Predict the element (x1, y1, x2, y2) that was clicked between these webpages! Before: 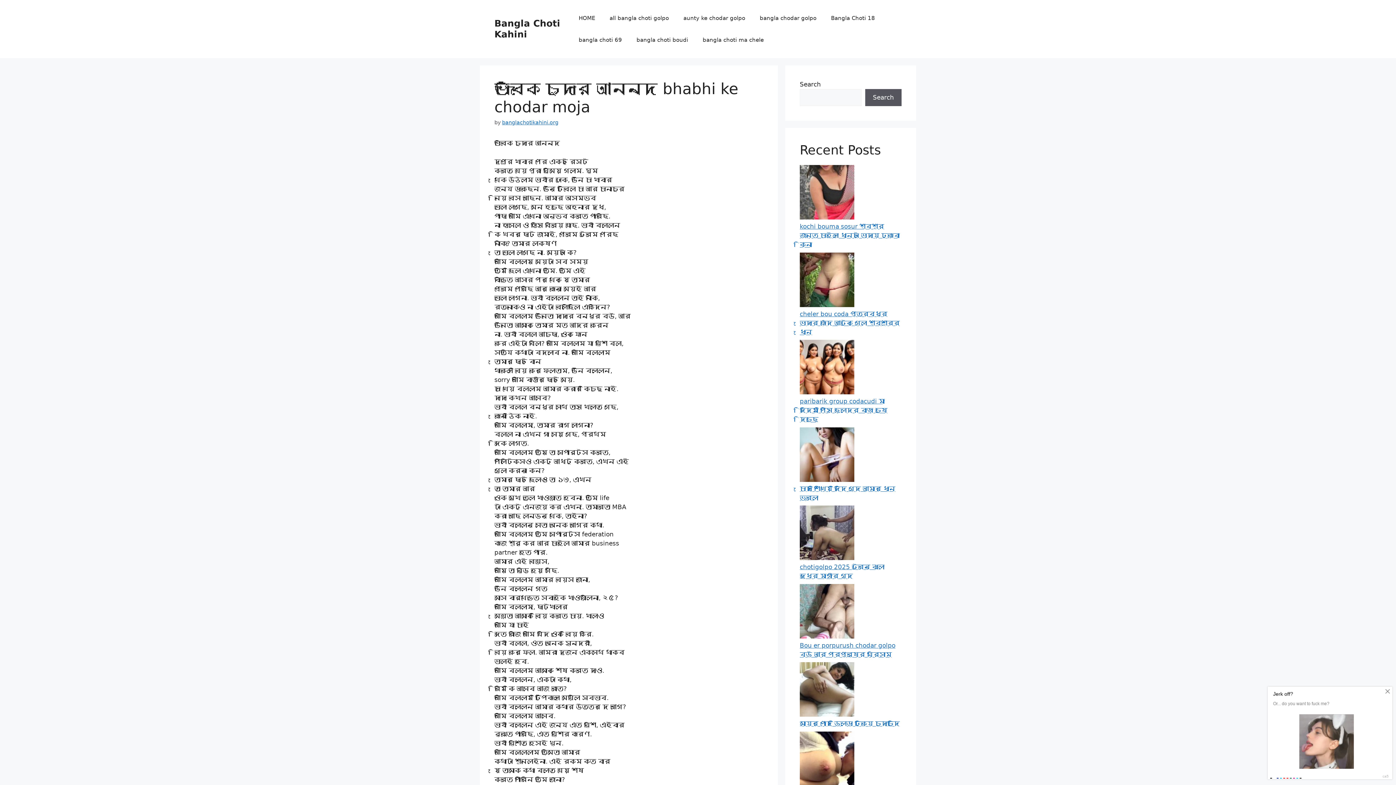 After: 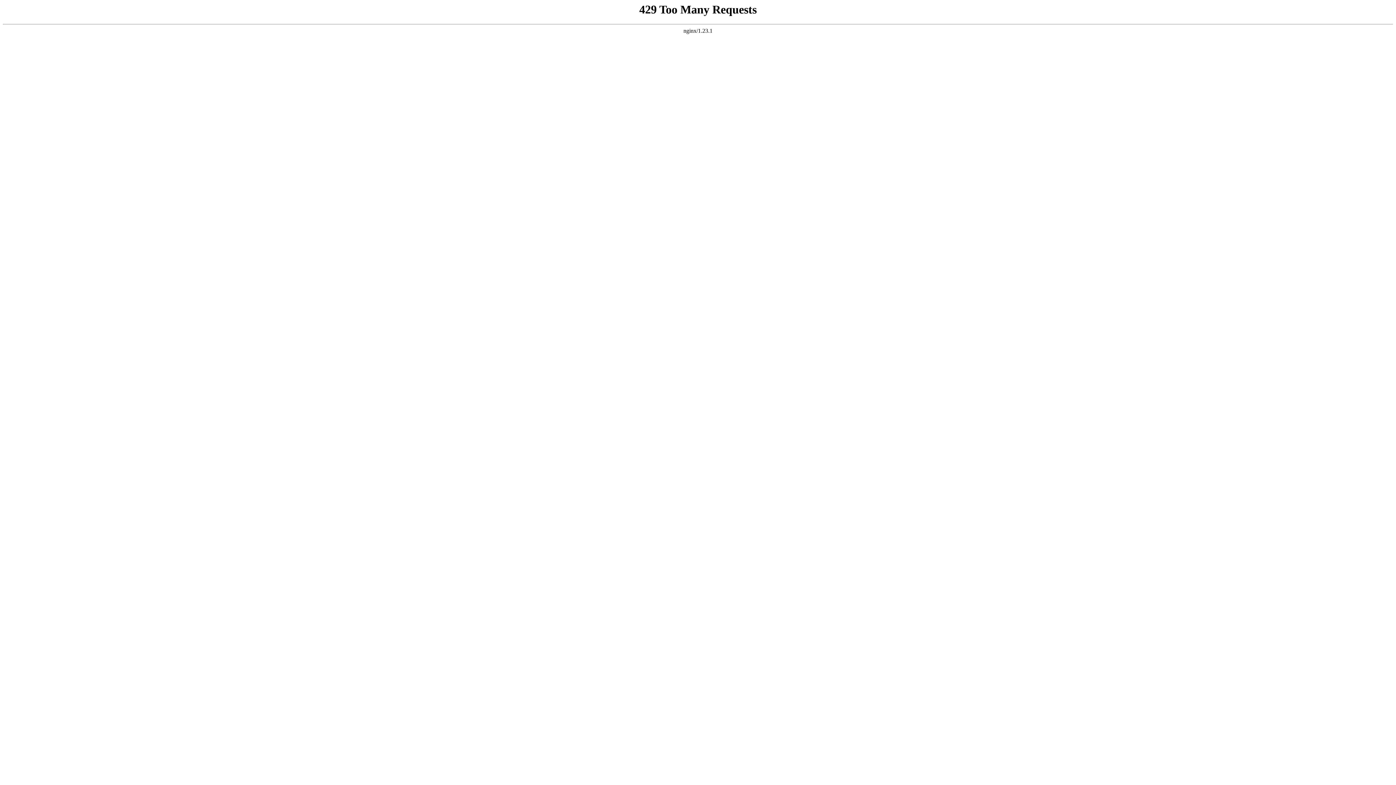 Action: label: aunty ke chodar golpo bbox: (676, 7, 752, 29)